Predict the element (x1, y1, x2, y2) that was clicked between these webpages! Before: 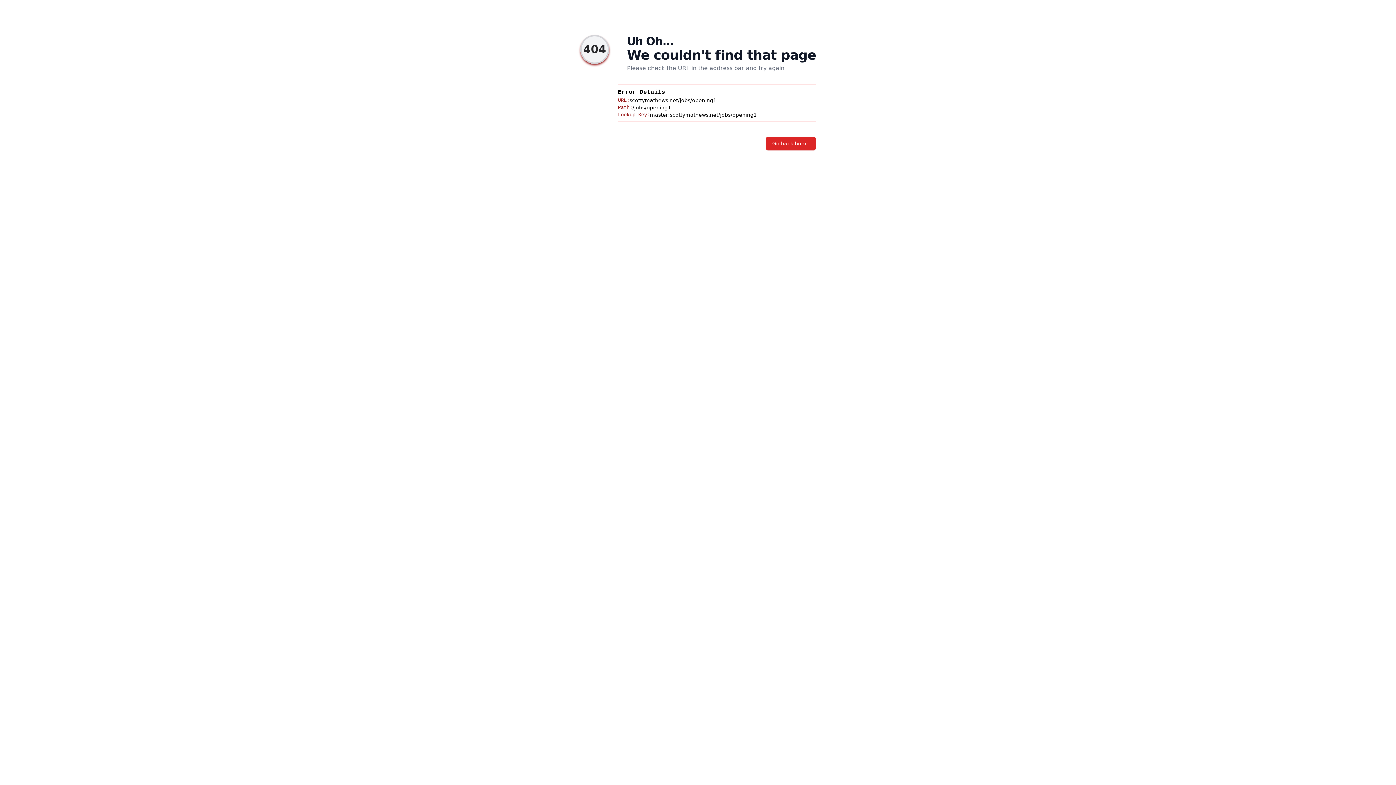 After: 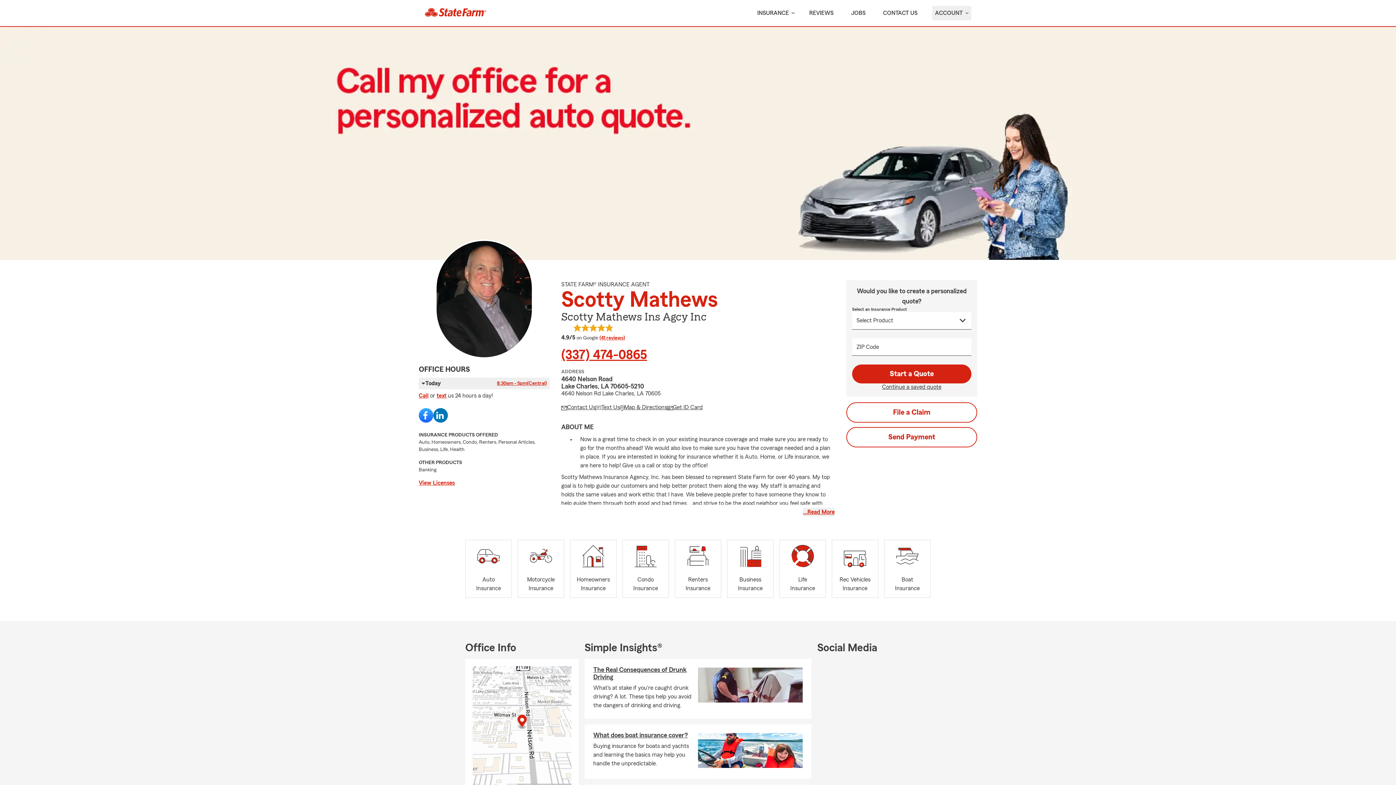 Action: label: Go back home bbox: (766, 136, 816, 150)